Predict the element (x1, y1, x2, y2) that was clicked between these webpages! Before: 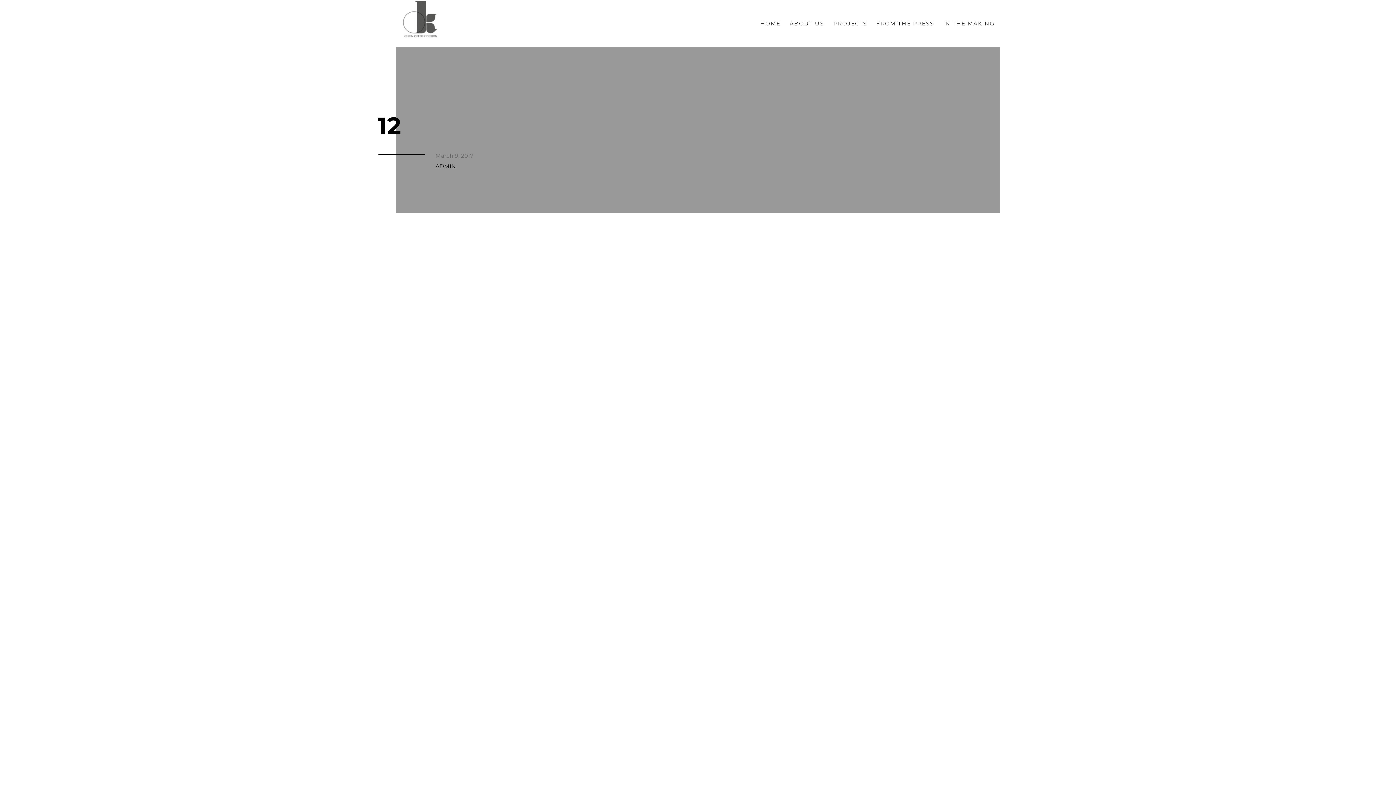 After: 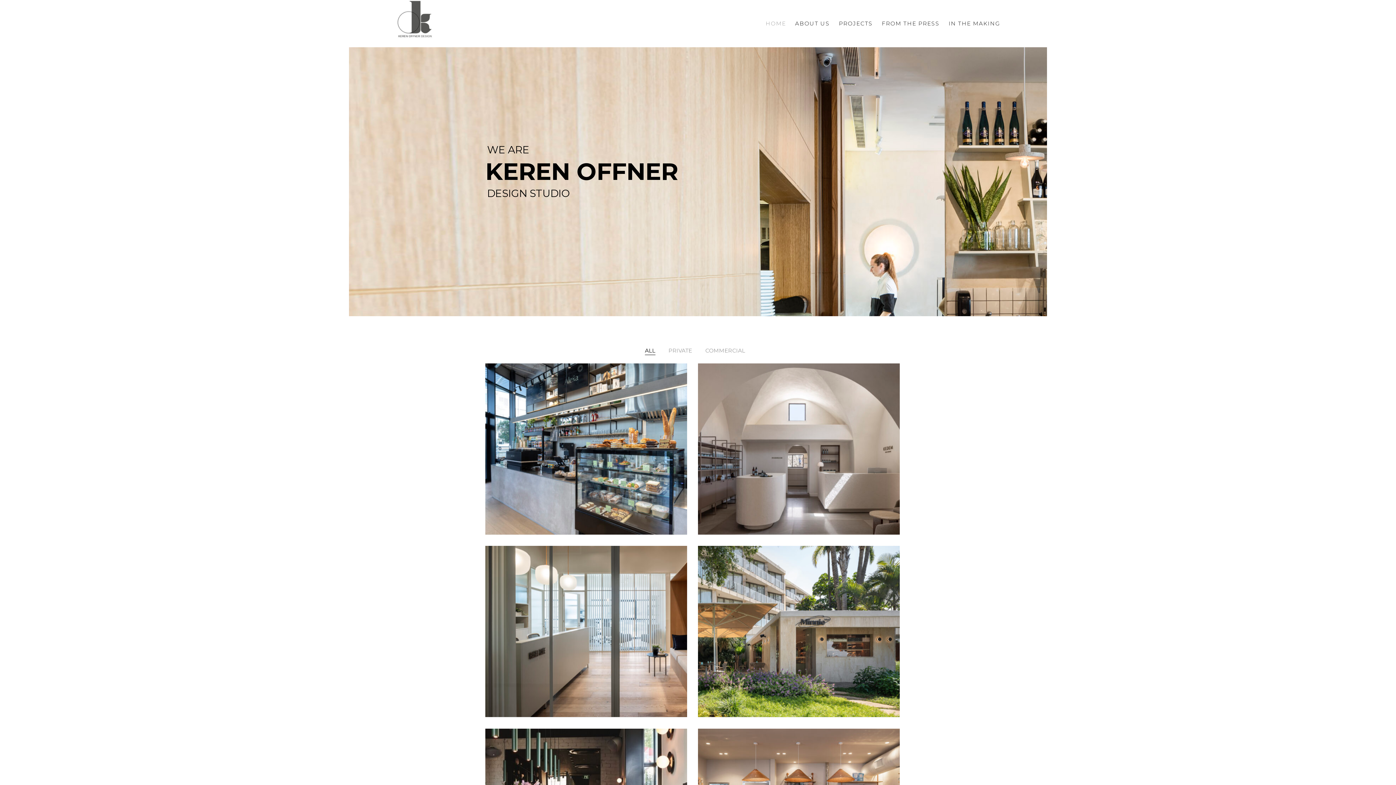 Action: bbox: (401, 0, 440, 38)